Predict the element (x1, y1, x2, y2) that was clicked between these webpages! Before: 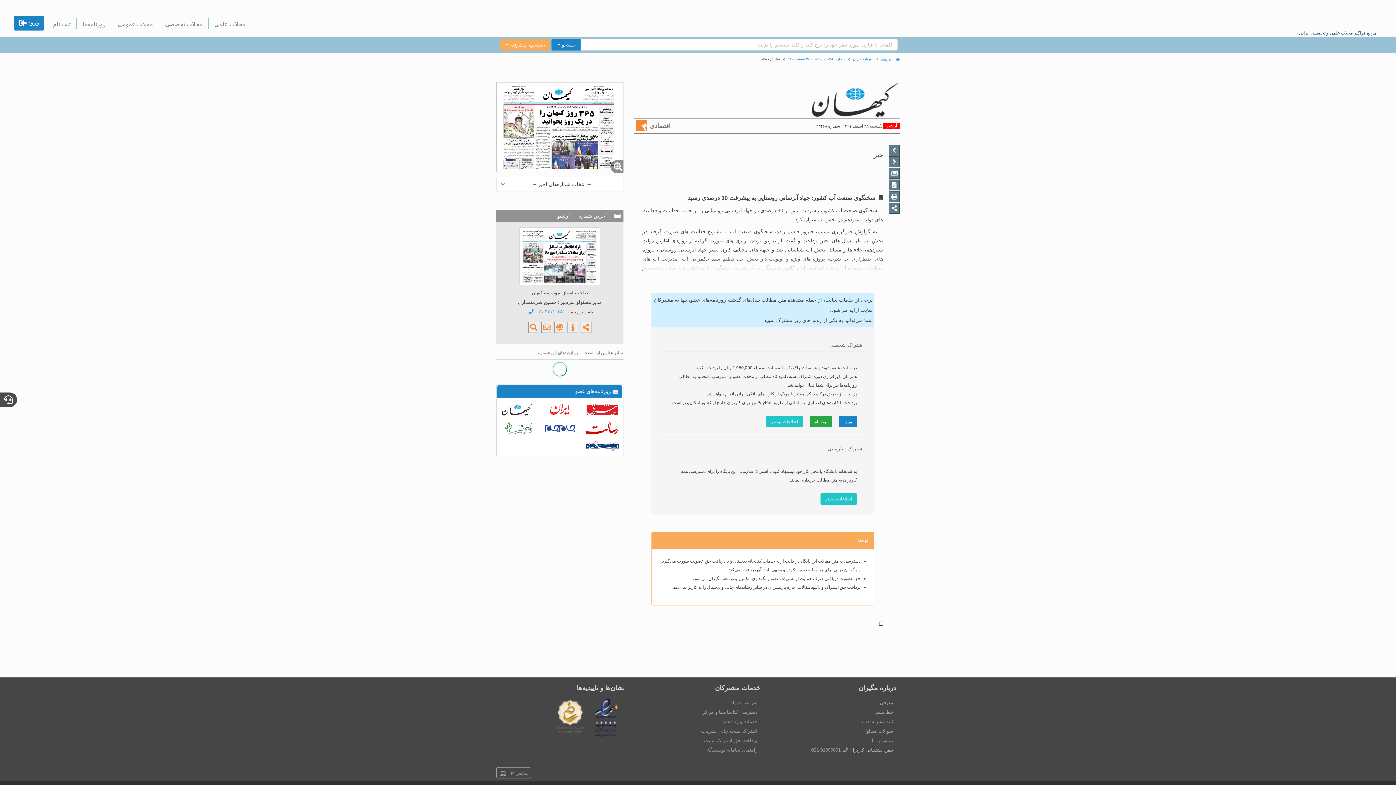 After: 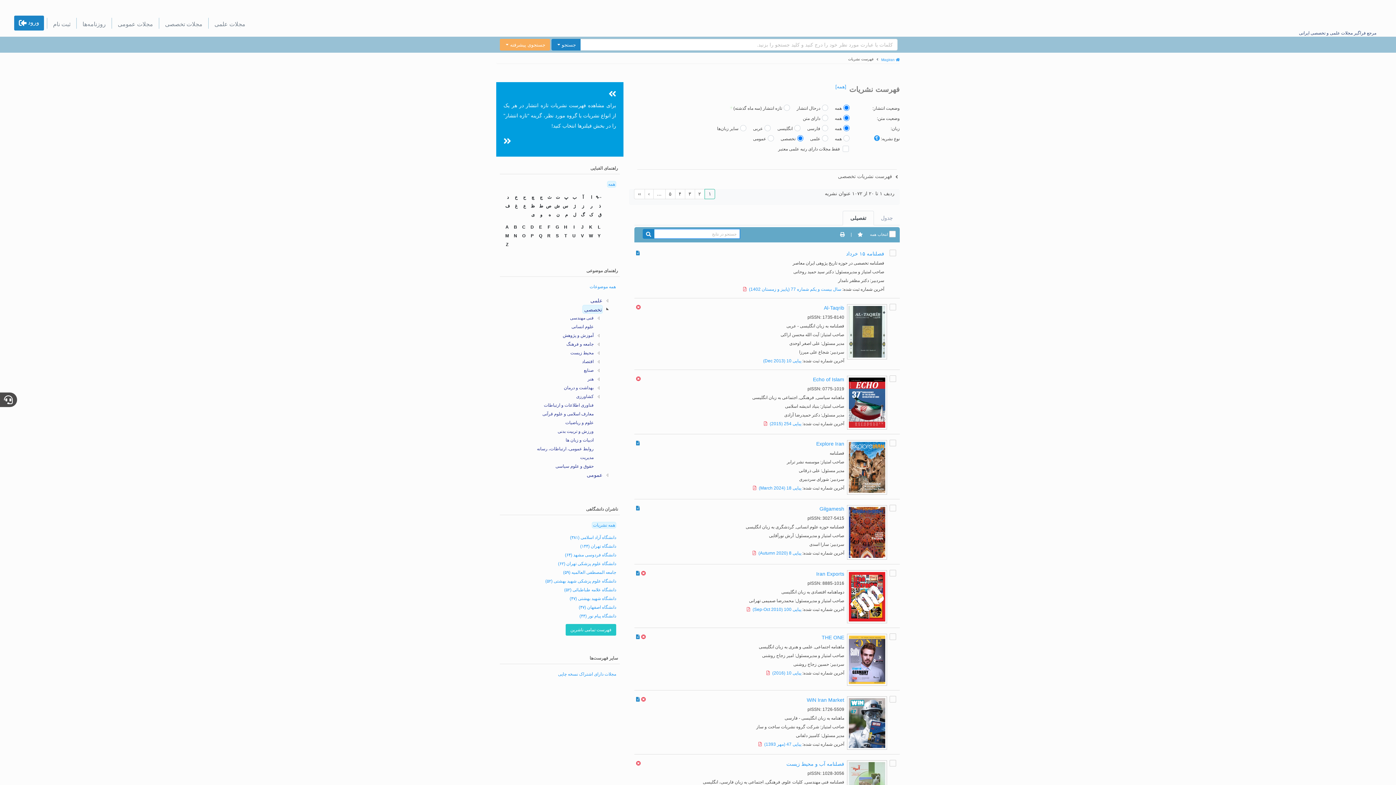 Action: label: مجلات تخصصی bbox: (162, 15, 205, 33)